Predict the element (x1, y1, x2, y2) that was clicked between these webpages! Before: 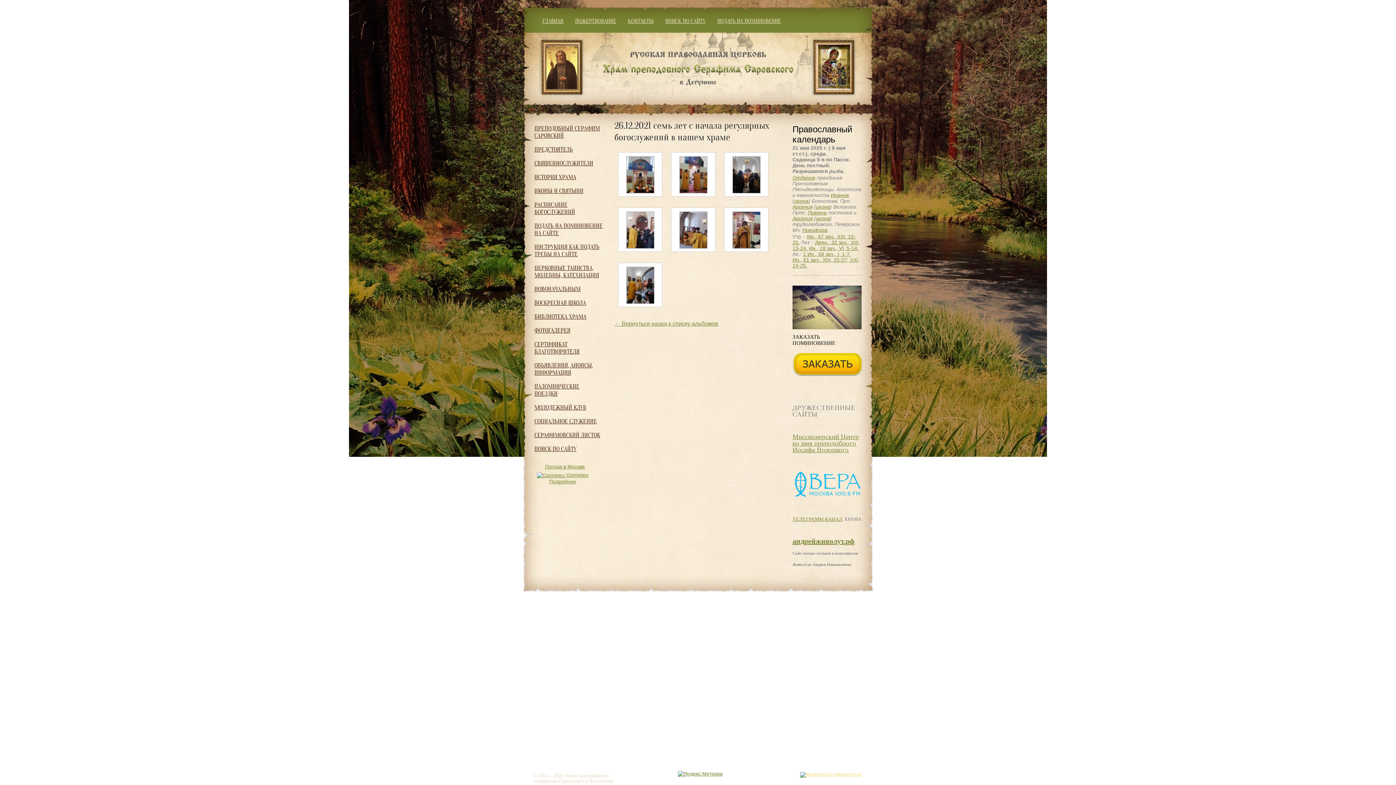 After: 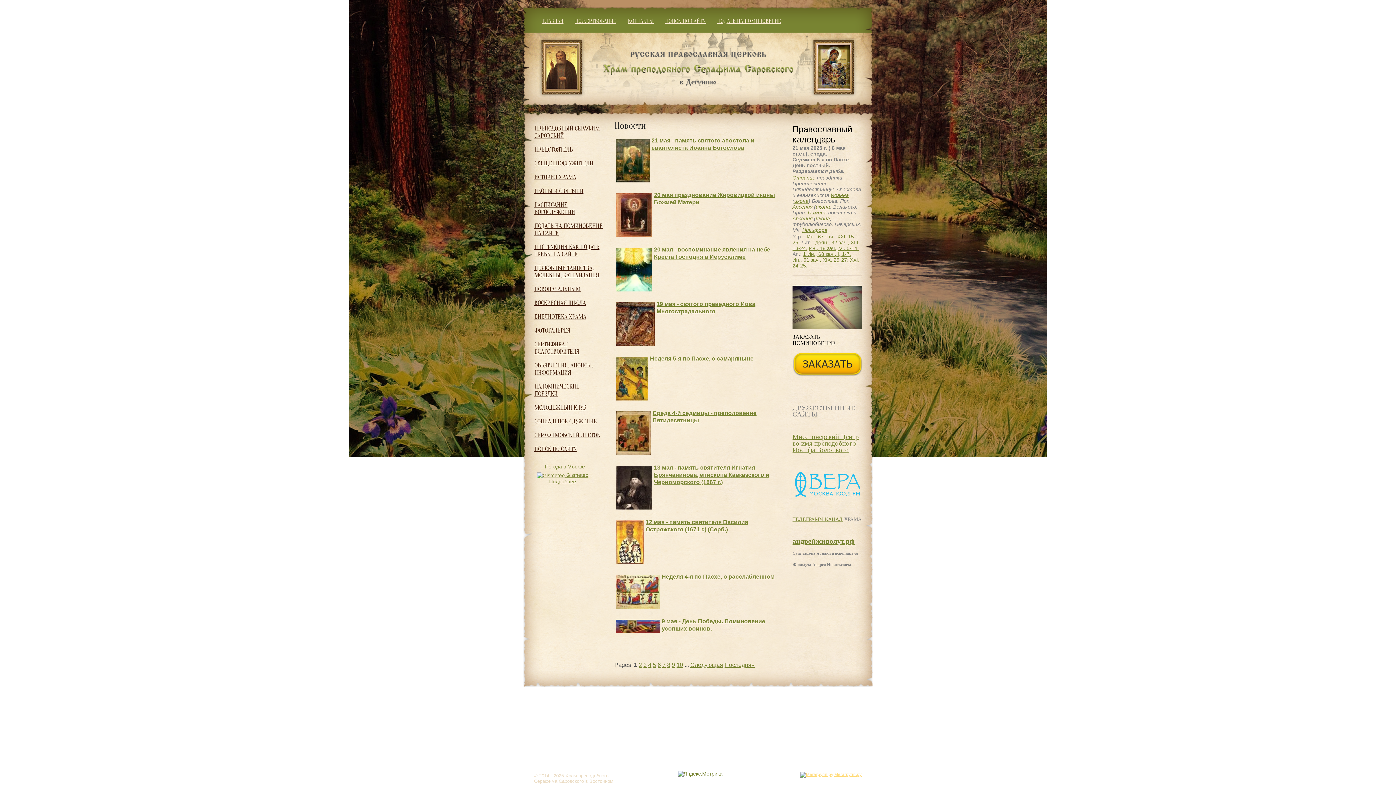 Action: bbox: (601, 50, 794, 86)